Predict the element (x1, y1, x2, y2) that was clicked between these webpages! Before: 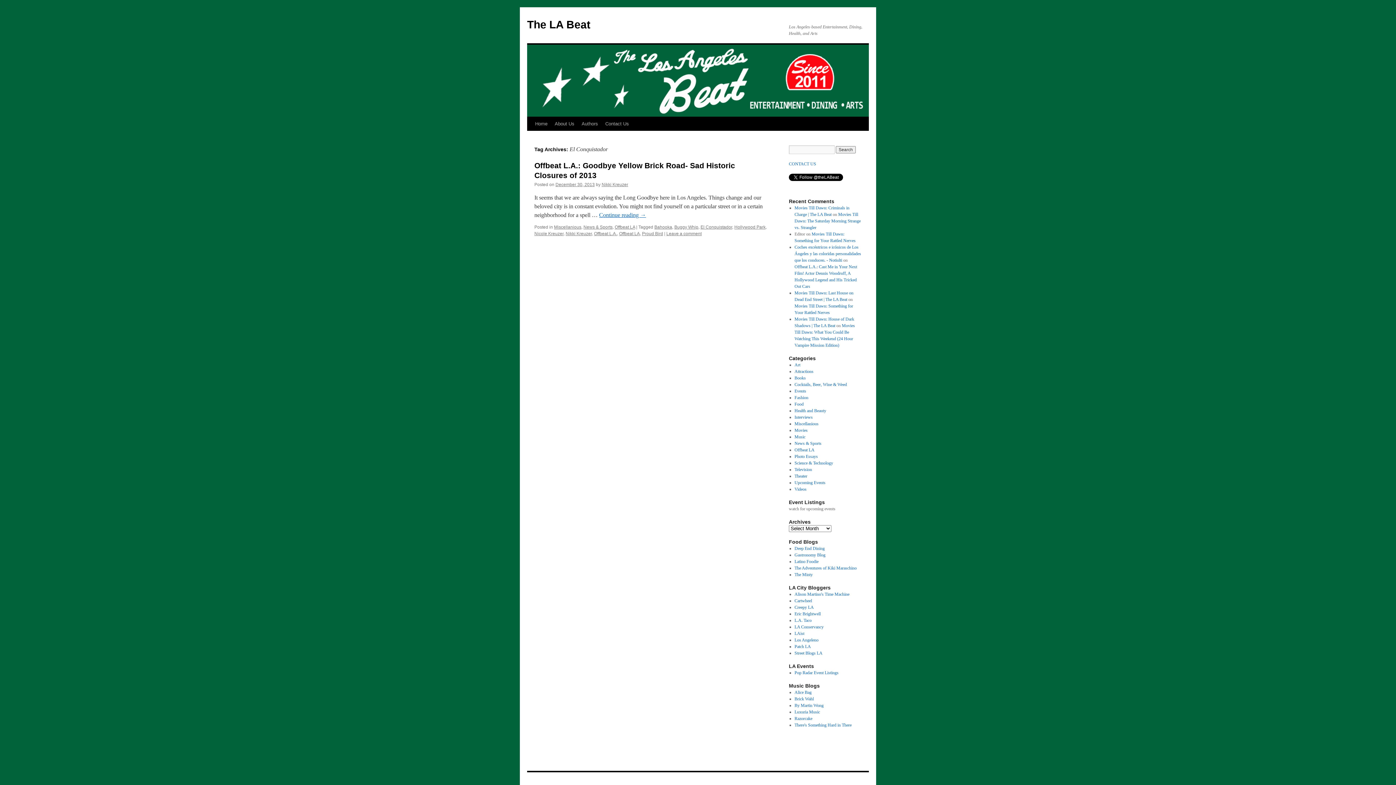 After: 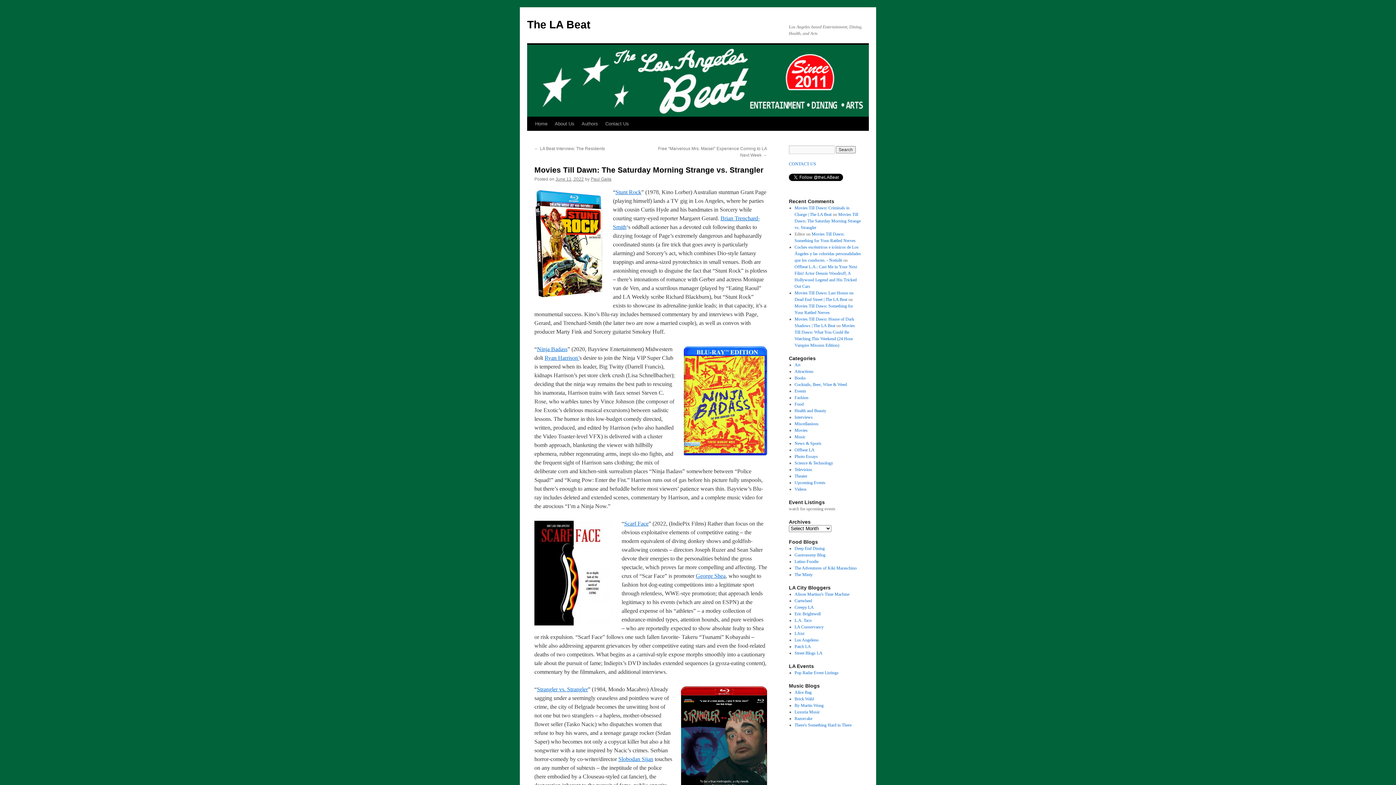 Action: bbox: (794, 212, 860, 230) label: Movies Till Dawn: The Saturday Morning Strange vs. Strangler